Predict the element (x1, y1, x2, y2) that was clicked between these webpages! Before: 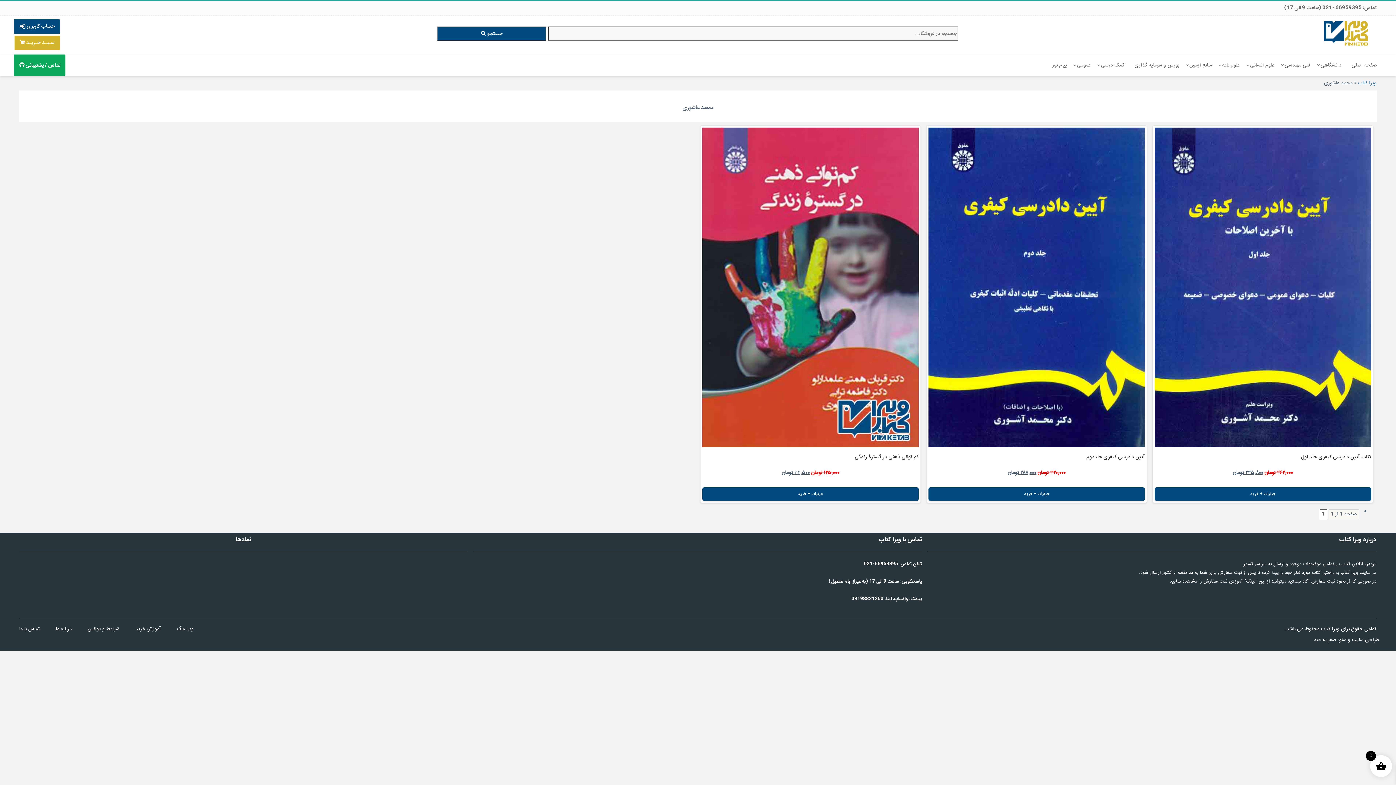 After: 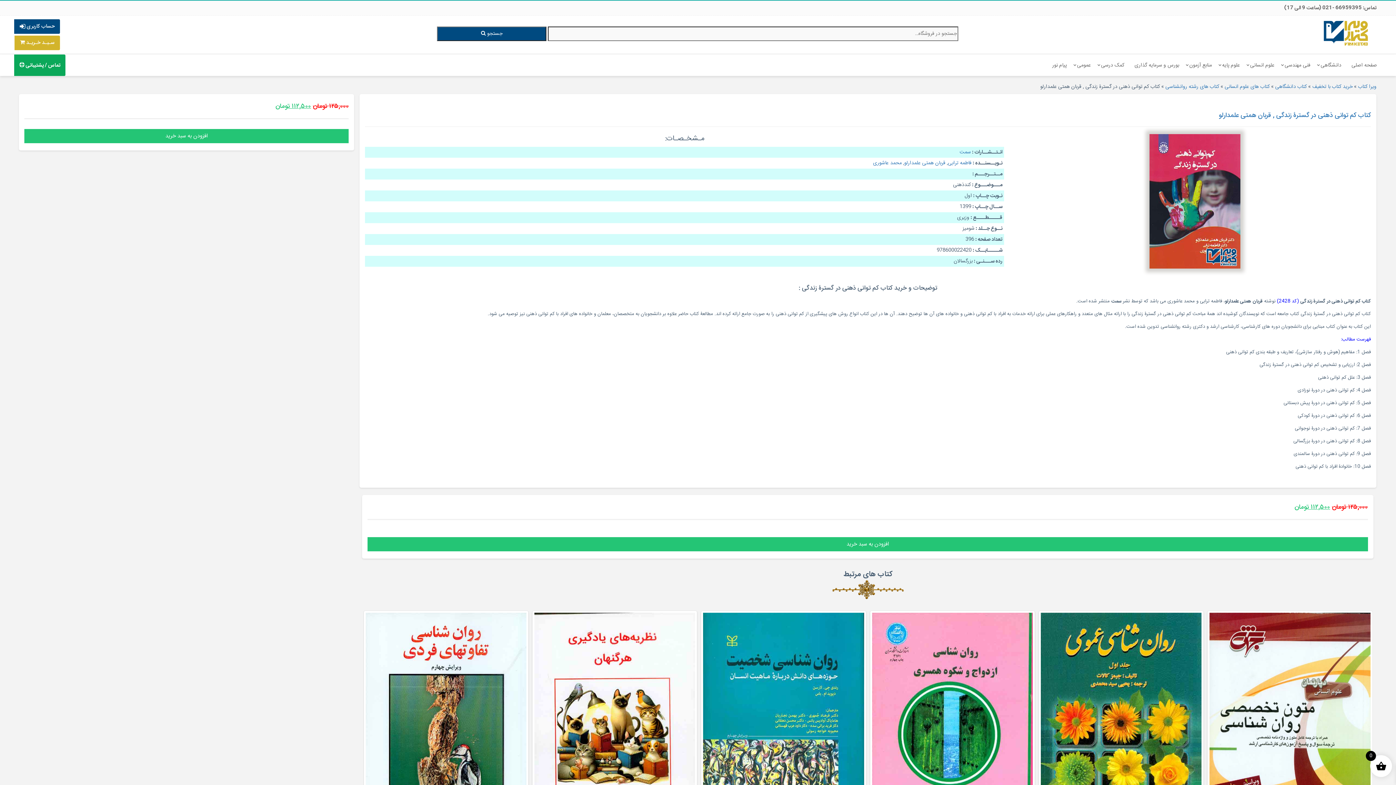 Action: bbox: (854, 453, 918, 461) label: کم توانی ذهنی در گسترۀ زندگی